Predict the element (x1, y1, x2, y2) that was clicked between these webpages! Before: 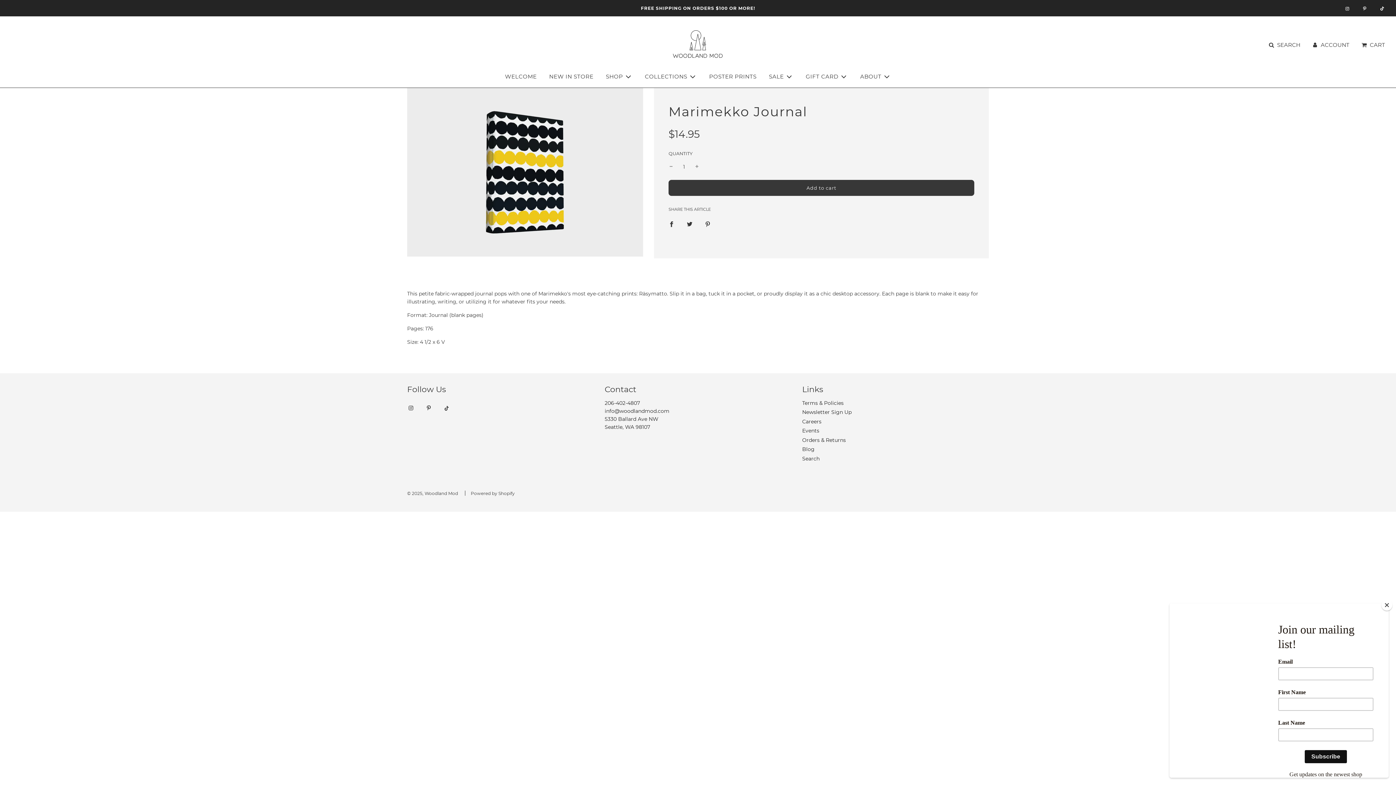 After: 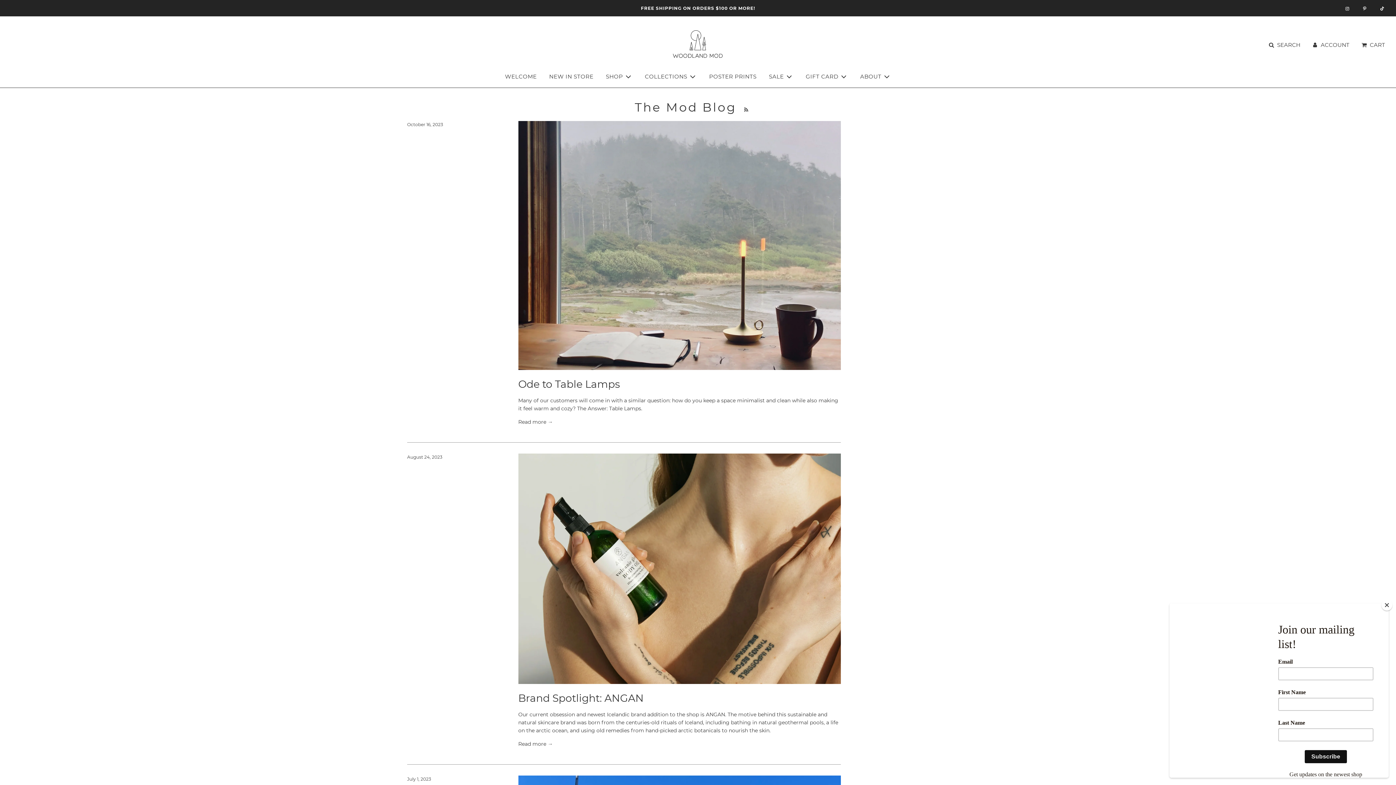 Action: label: Blog bbox: (802, 446, 814, 452)